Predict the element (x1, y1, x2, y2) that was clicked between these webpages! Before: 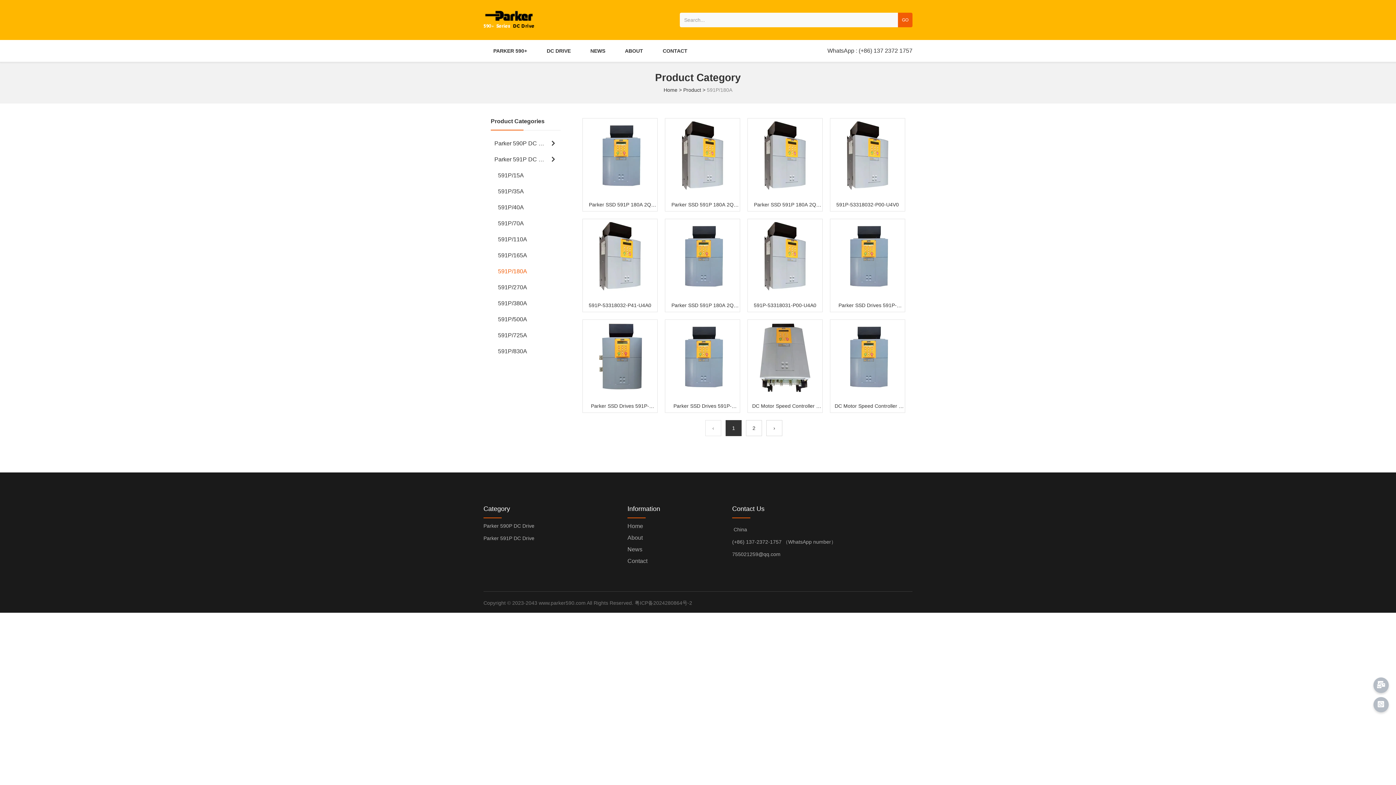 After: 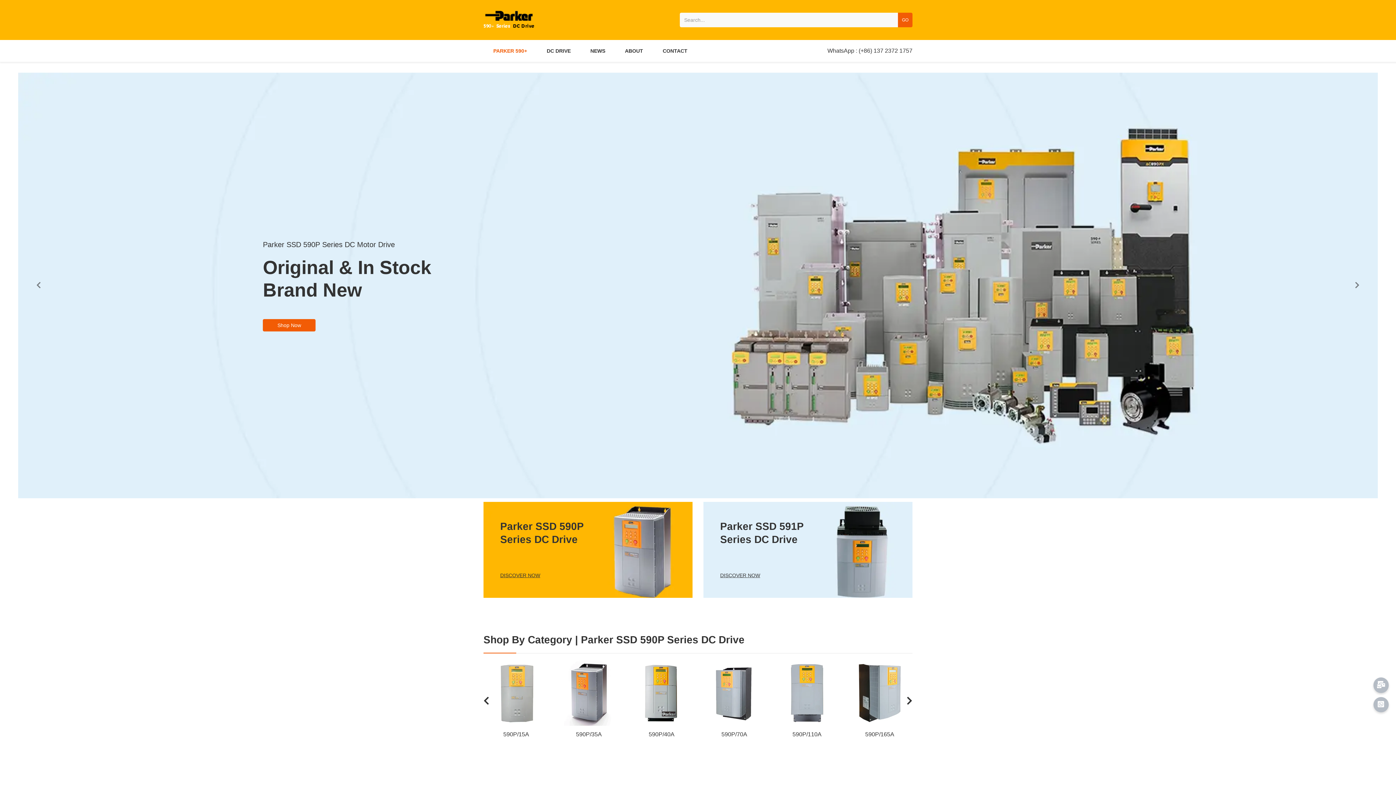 Action: bbox: (489, 43, 531, 58) label: PARKER 590+